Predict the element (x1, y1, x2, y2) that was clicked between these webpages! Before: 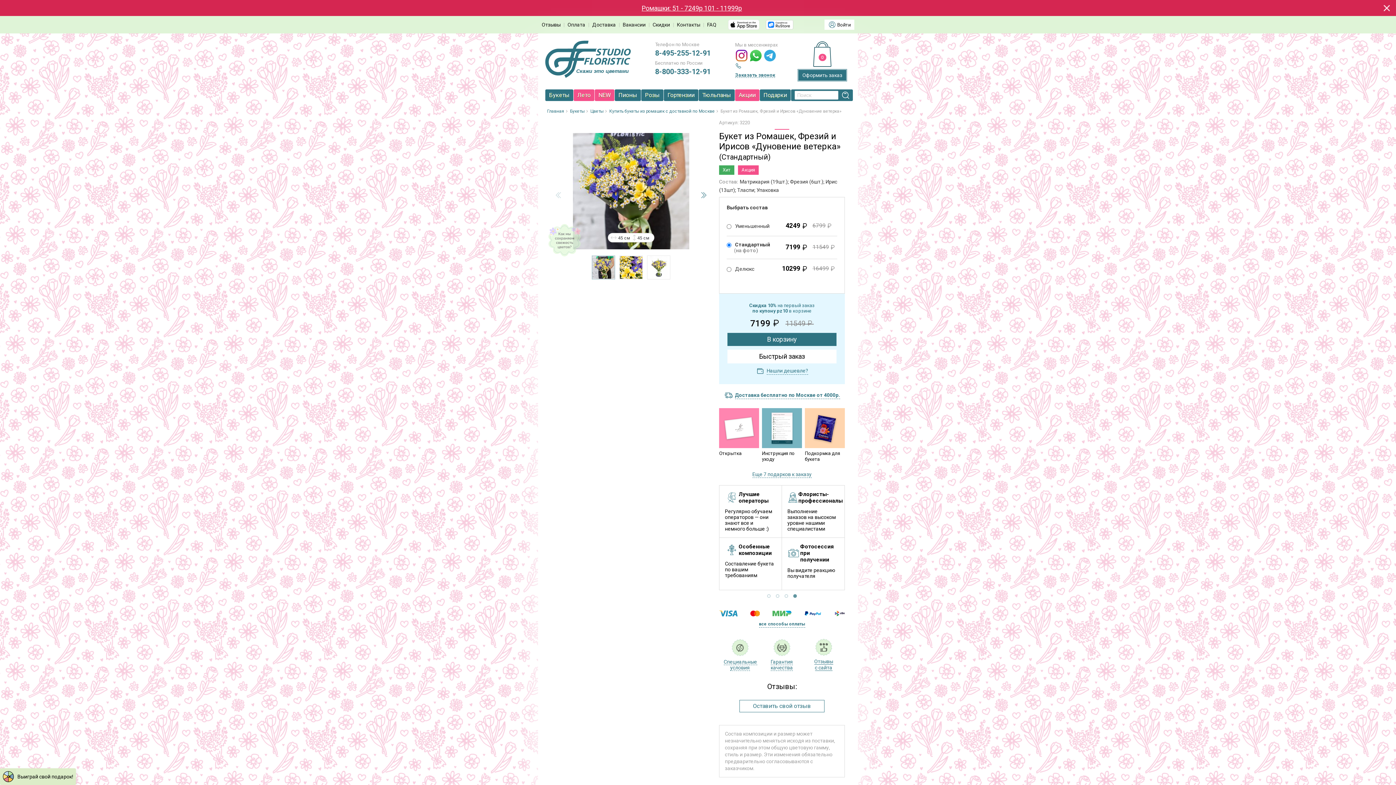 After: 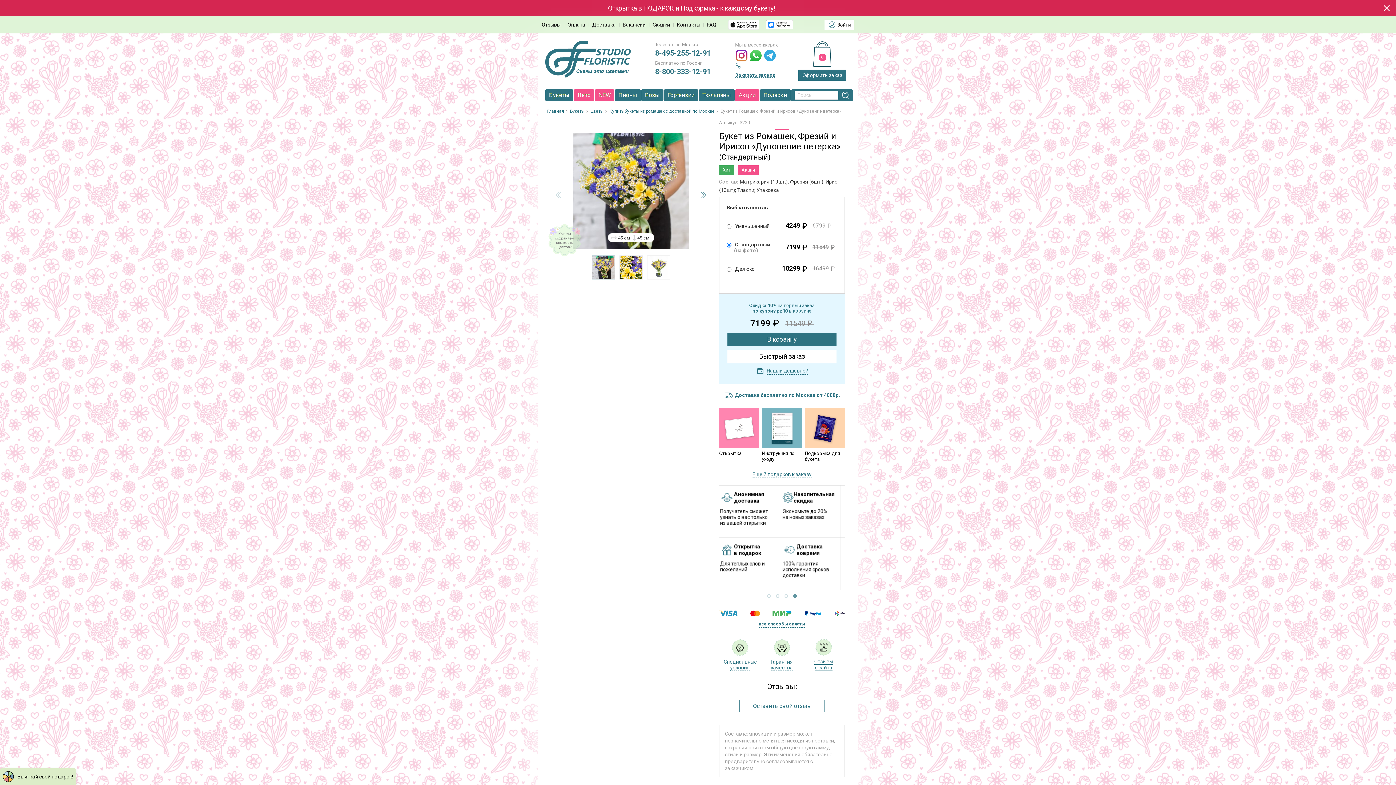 Action: bbox: (655, 48, 710, 57) label: 8-495-255-12-91